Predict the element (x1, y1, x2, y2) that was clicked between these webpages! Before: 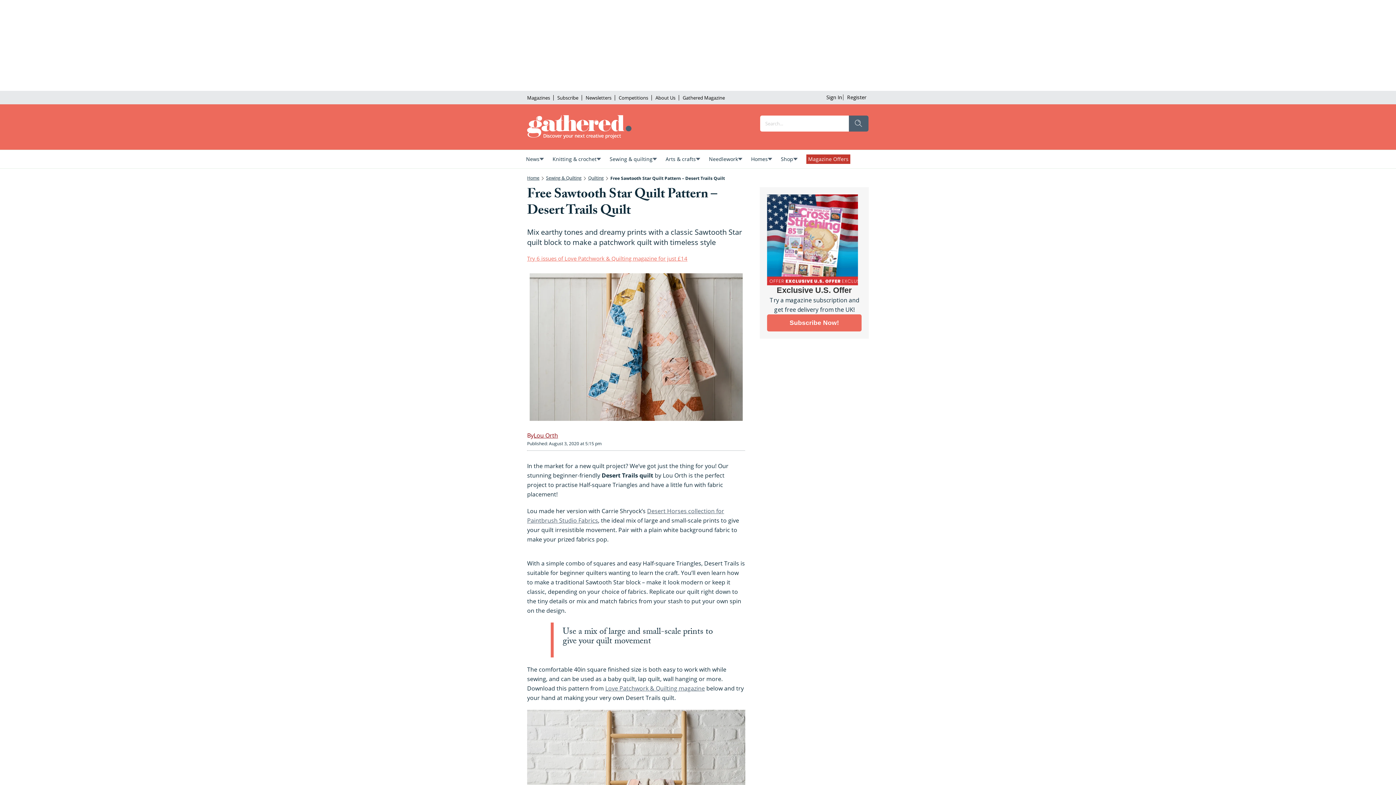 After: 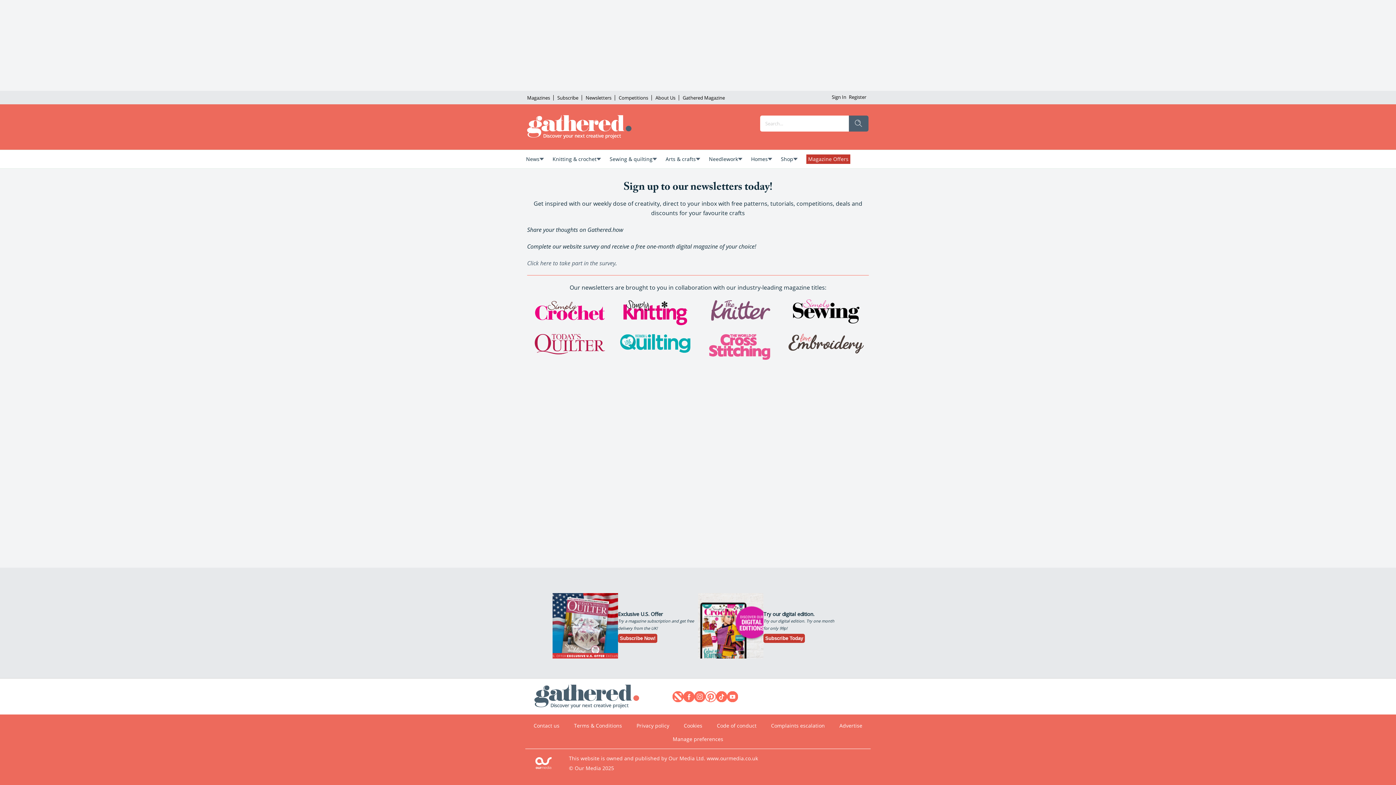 Action: bbox: (585, 93, 611, 101) label: Newsletters